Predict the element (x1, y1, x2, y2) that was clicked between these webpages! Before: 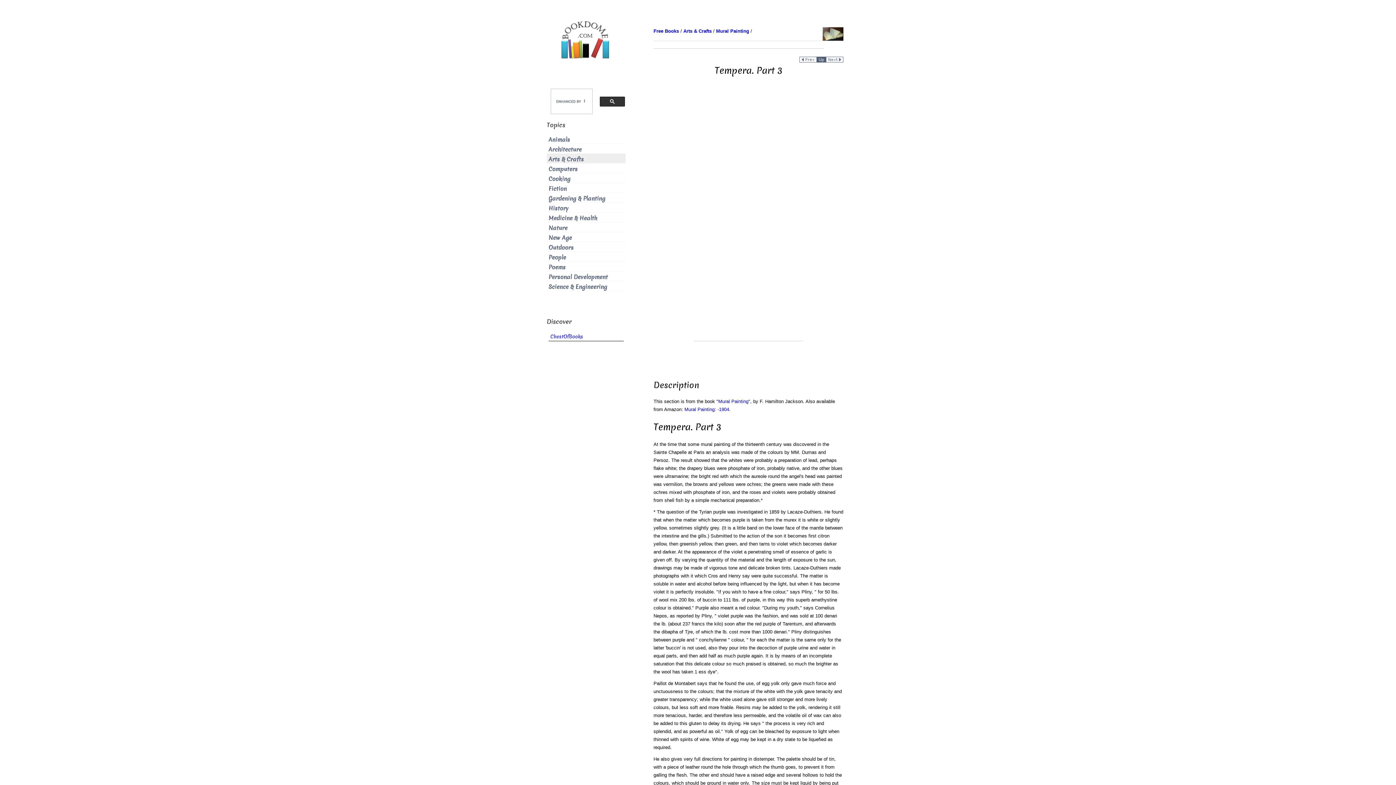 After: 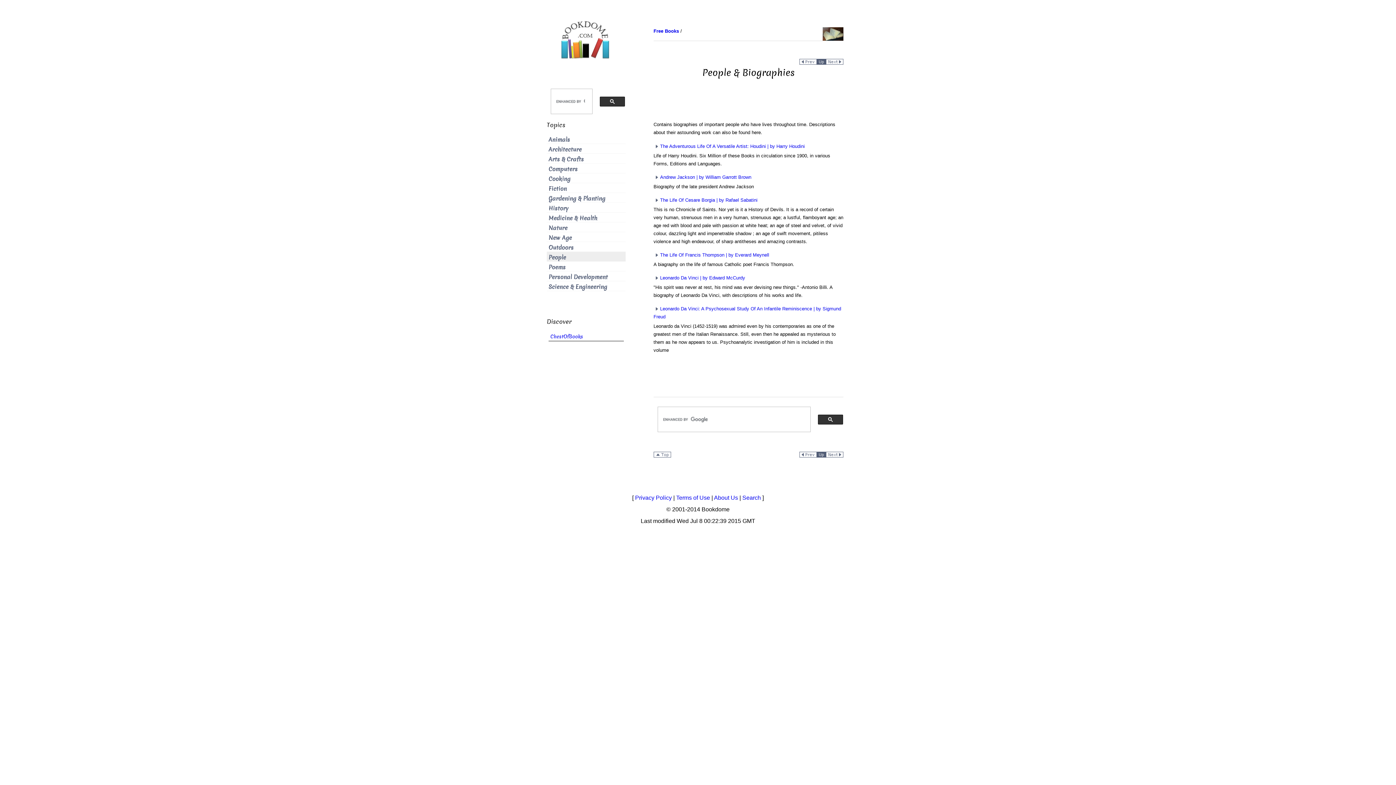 Action: bbox: (548, 253, 566, 261) label: People